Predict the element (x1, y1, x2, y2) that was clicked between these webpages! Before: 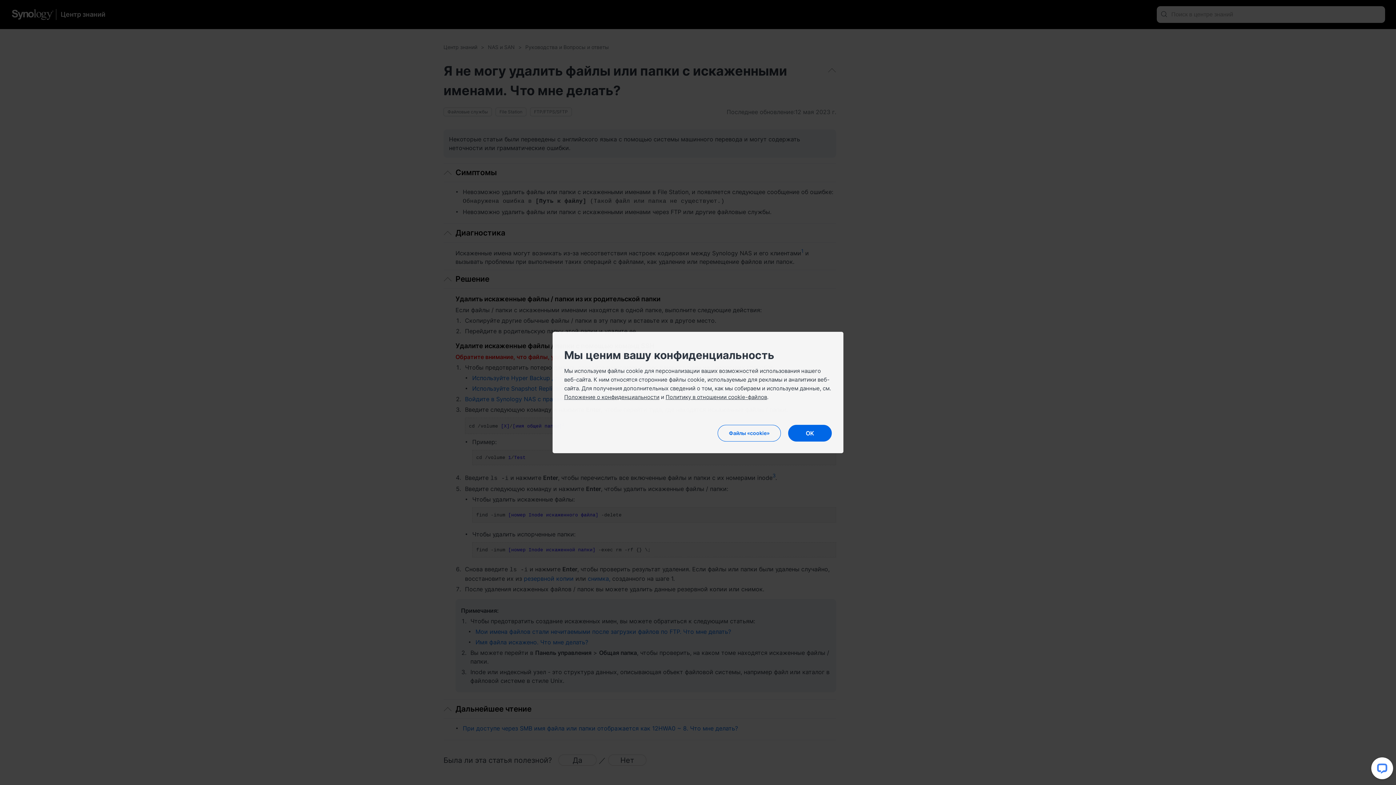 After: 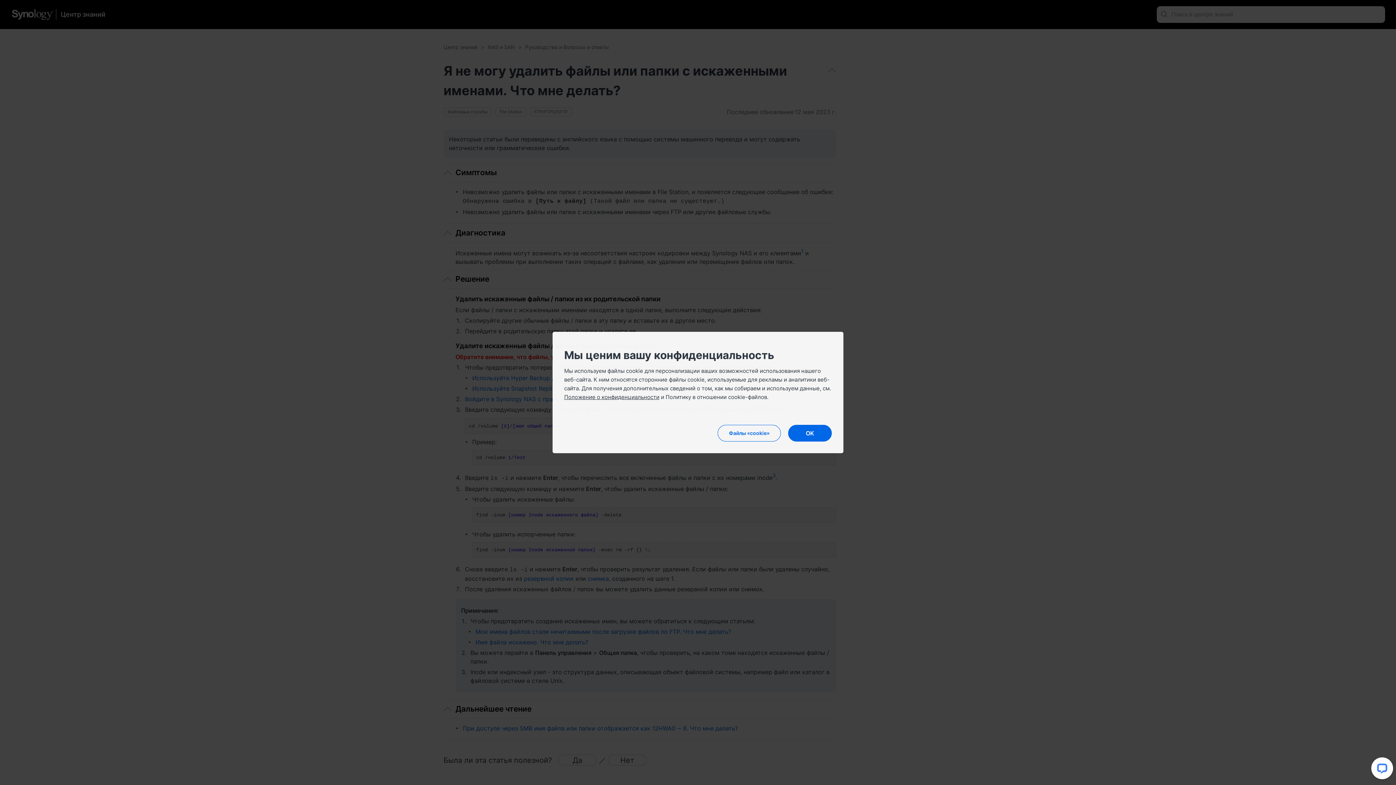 Action: bbox: (665, 393, 767, 400) label: Политику в отношении cookie-файлов